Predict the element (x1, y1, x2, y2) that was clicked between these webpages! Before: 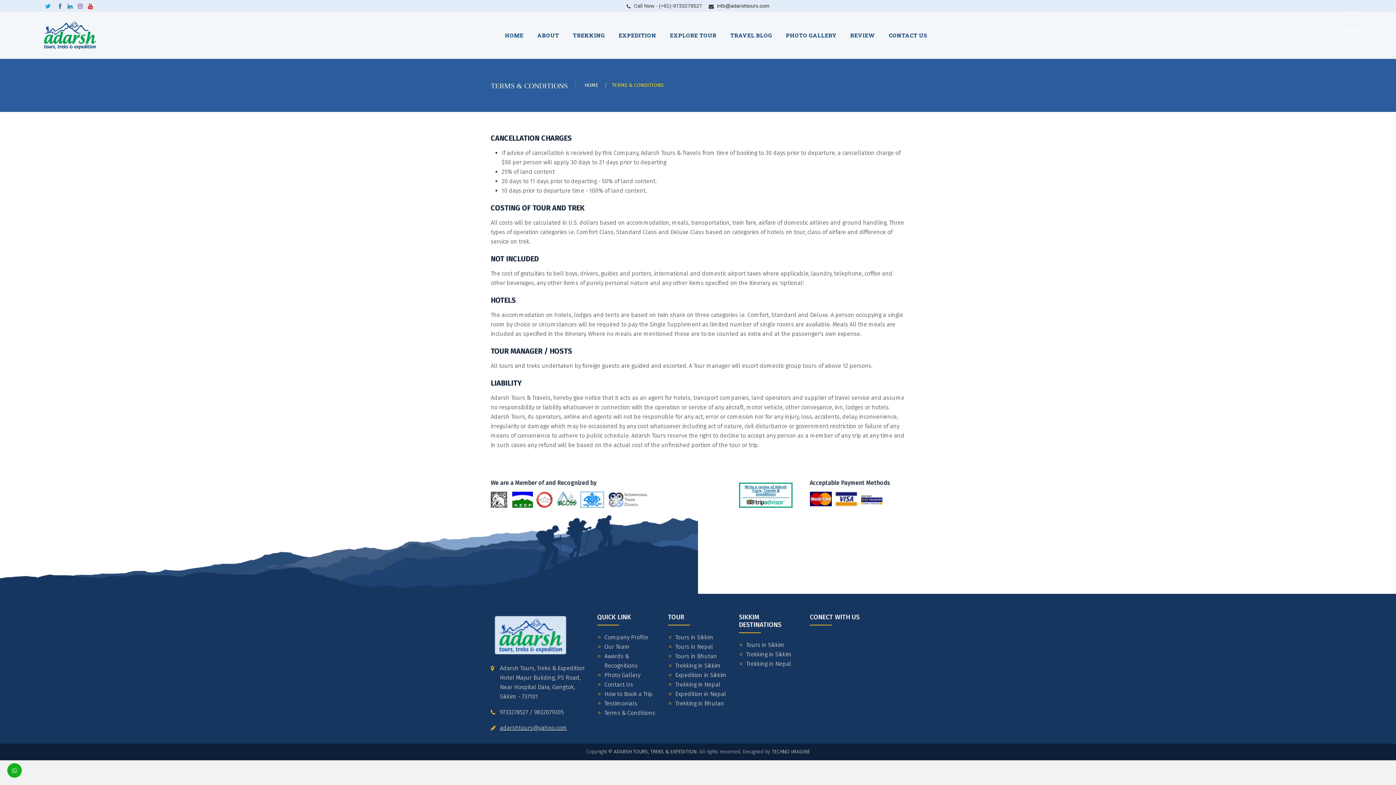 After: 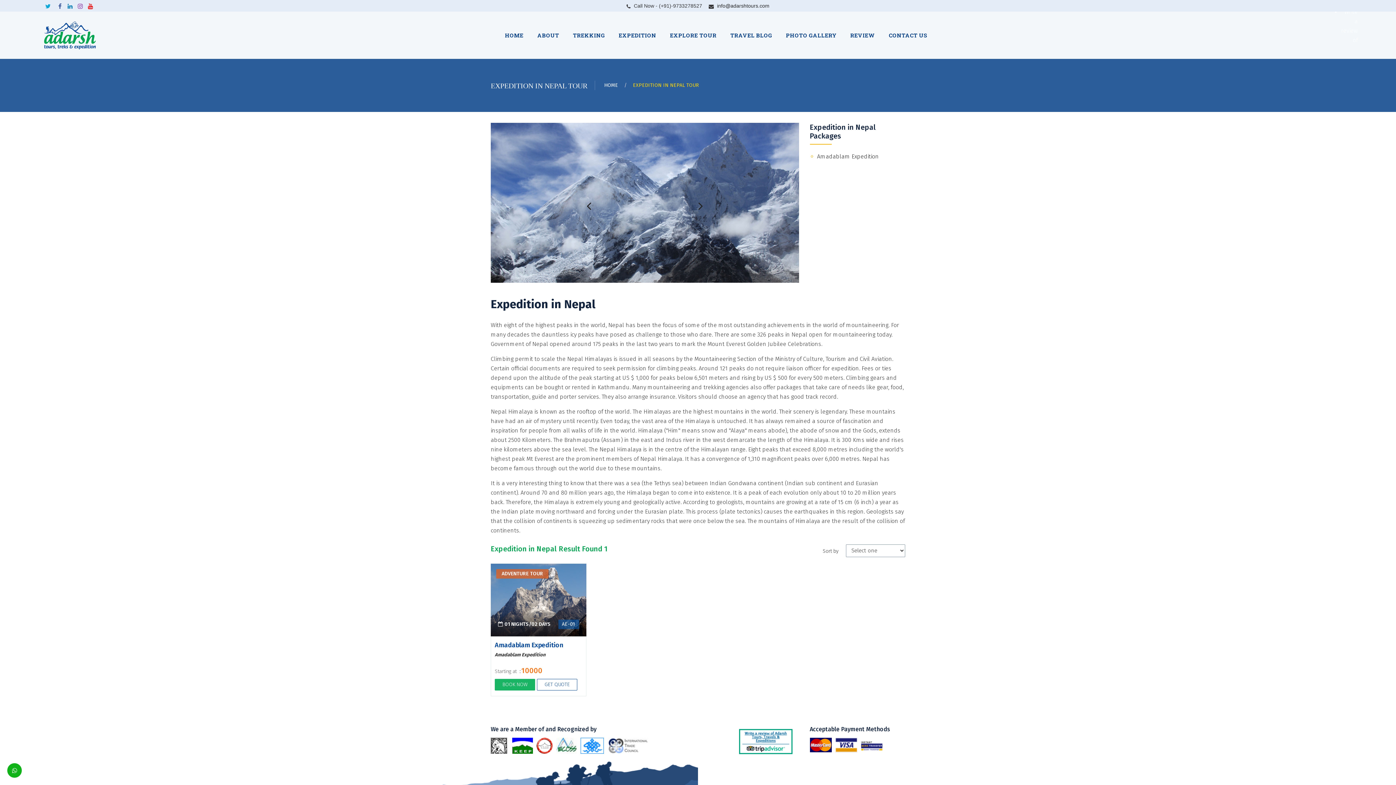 Action: label: Expedition in Nepal bbox: (675, 690, 726, 697)